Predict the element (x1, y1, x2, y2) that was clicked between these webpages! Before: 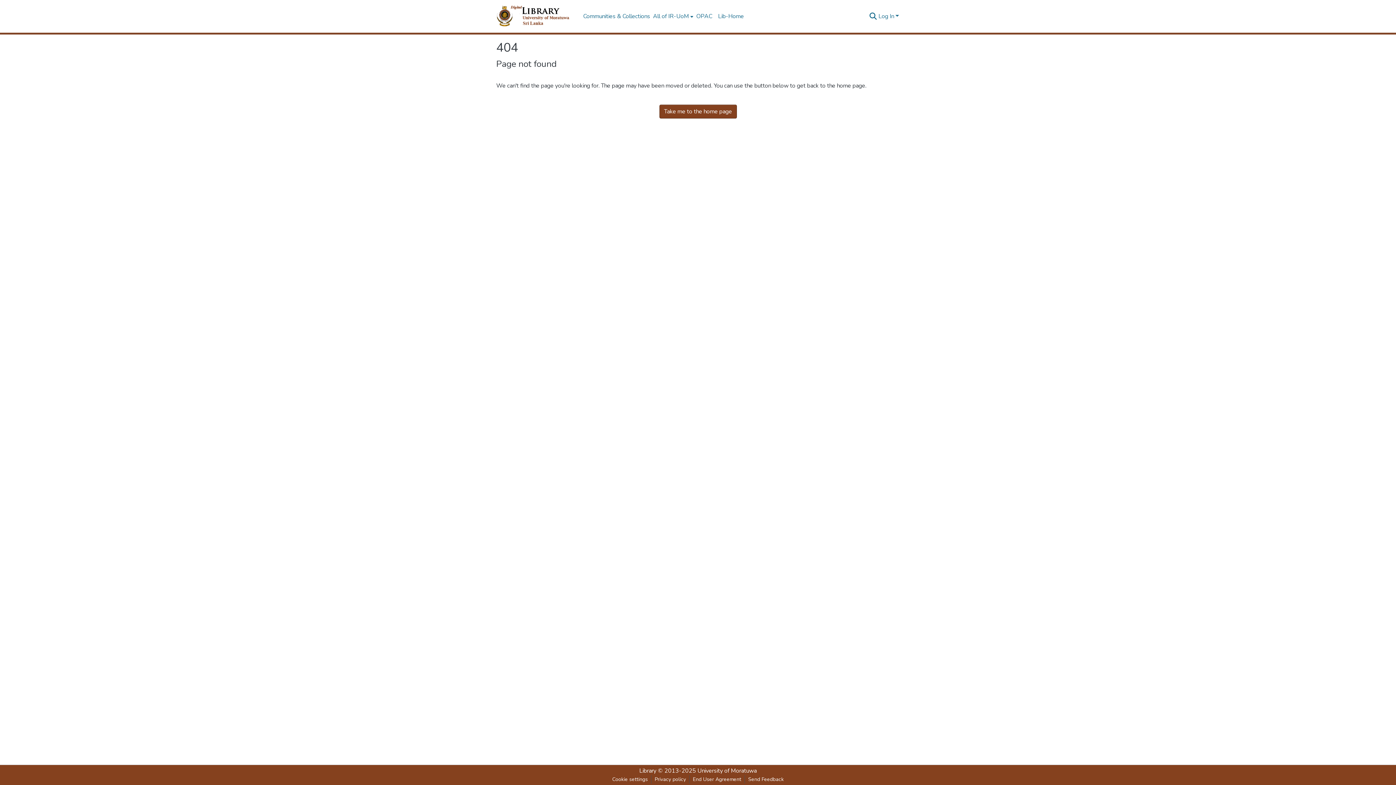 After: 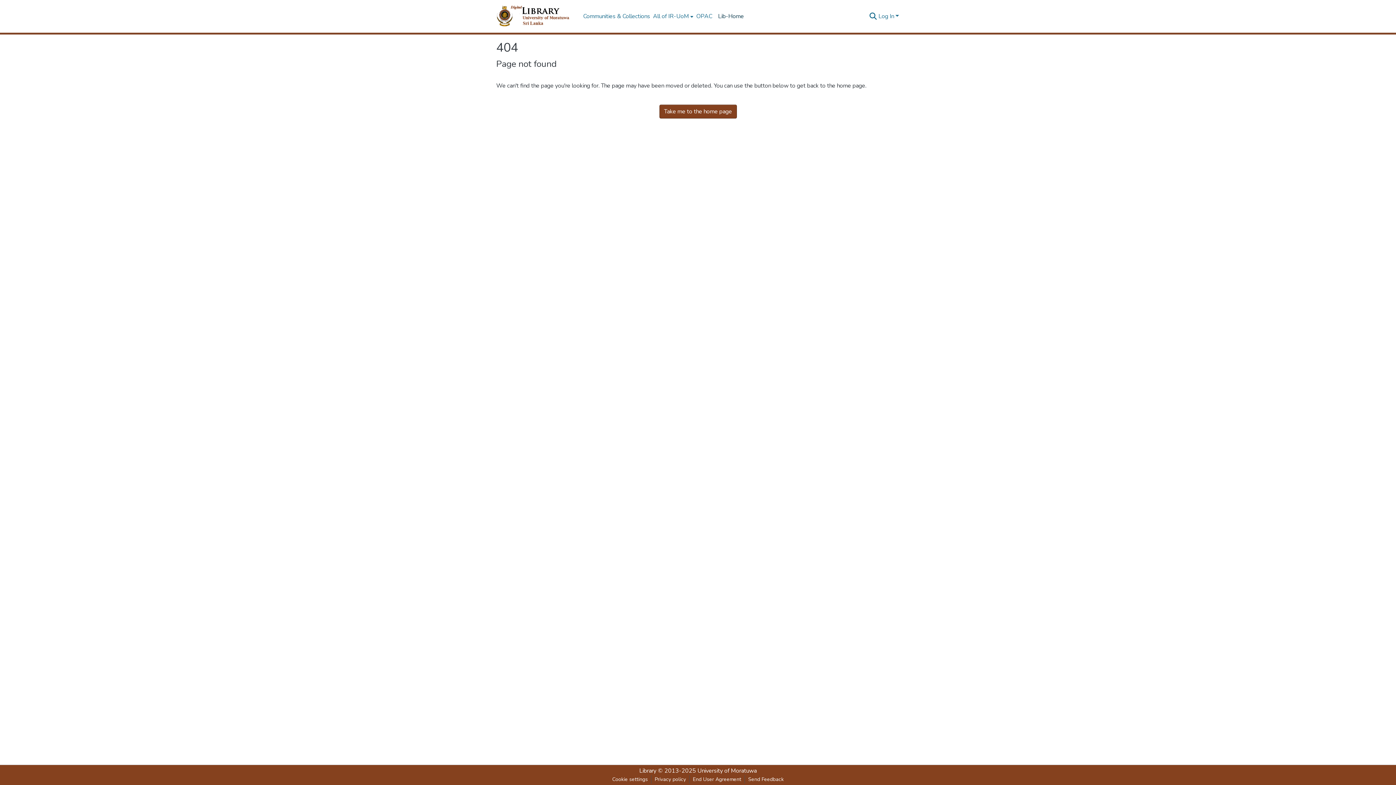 Action: label: Lib-Home bbox: (715, 9, 746, 23)